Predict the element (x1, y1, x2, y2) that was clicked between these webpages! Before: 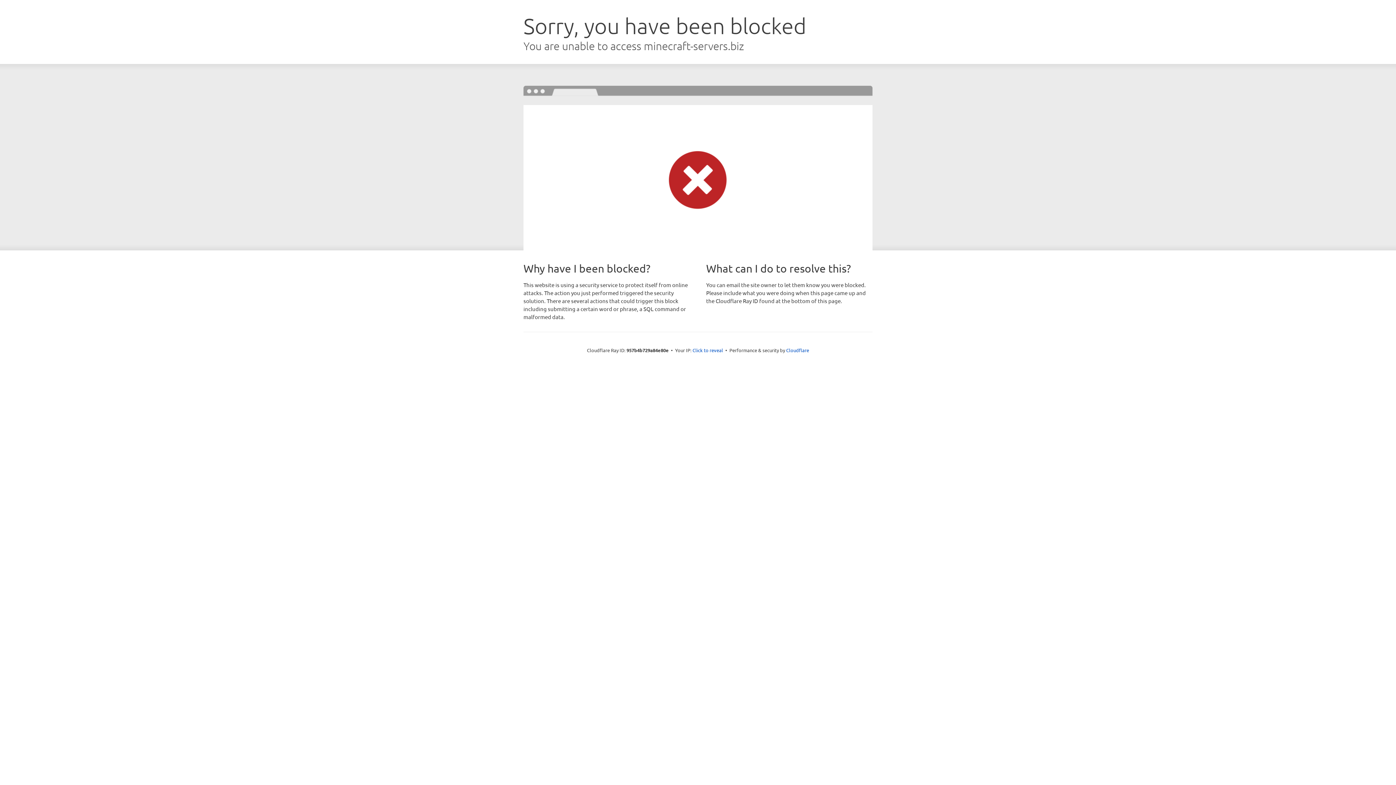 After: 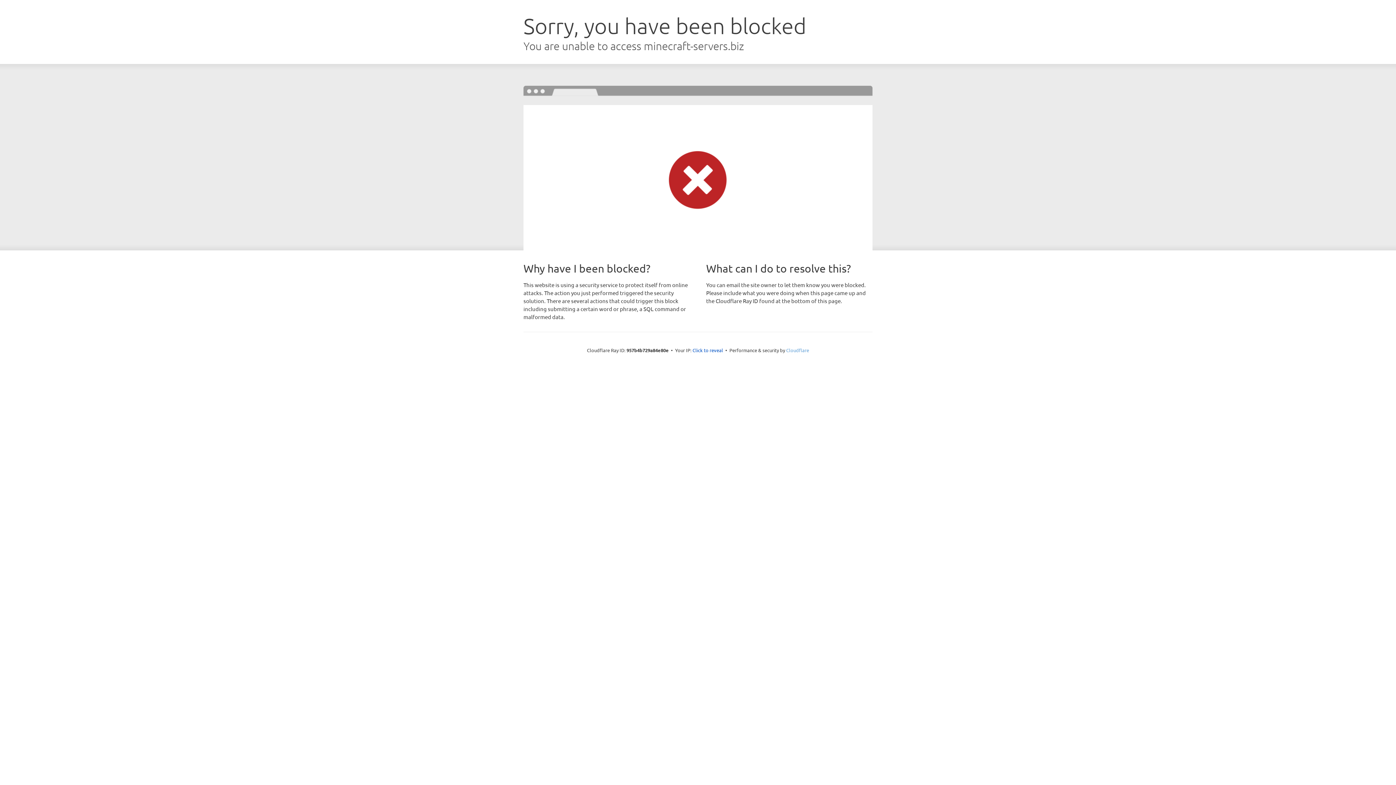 Action: bbox: (786, 347, 809, 353) label: Cloudflare